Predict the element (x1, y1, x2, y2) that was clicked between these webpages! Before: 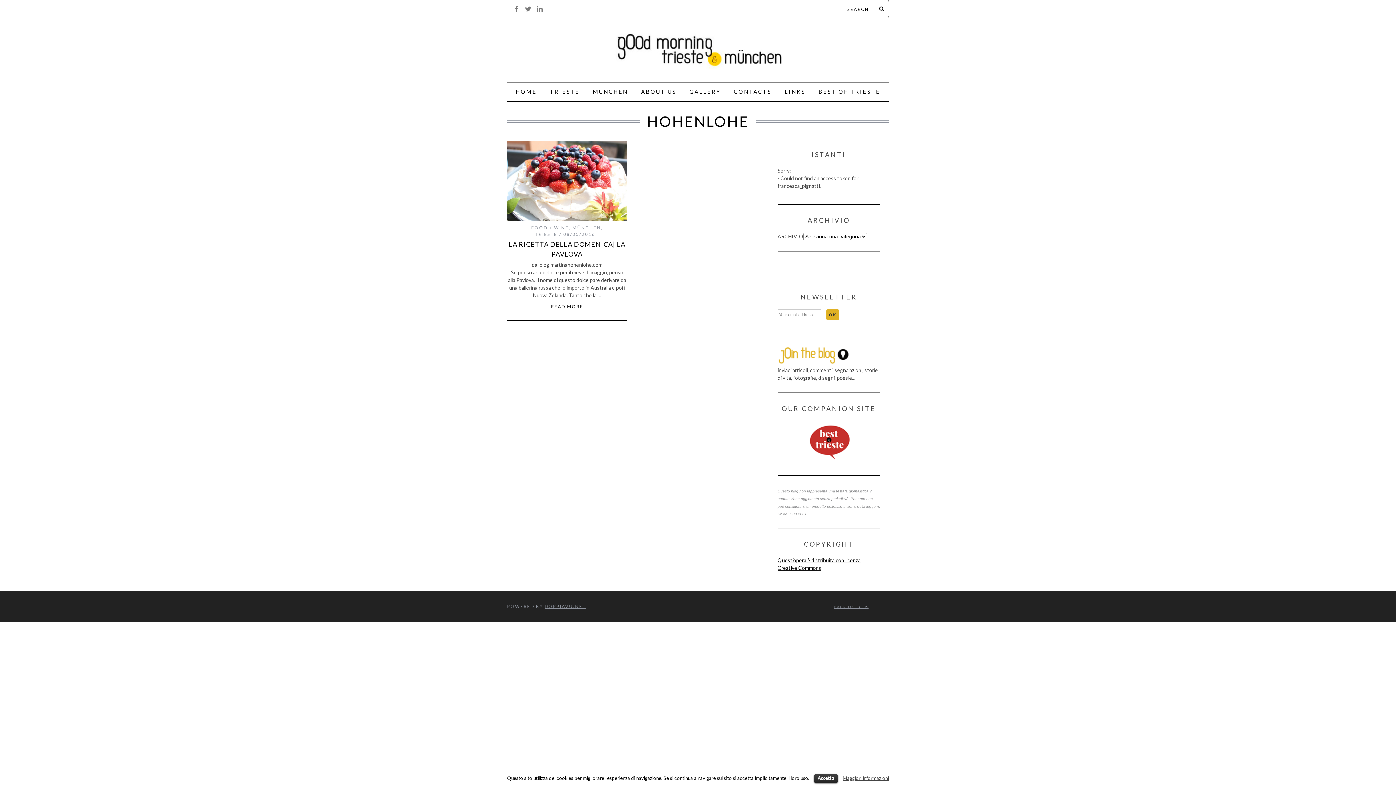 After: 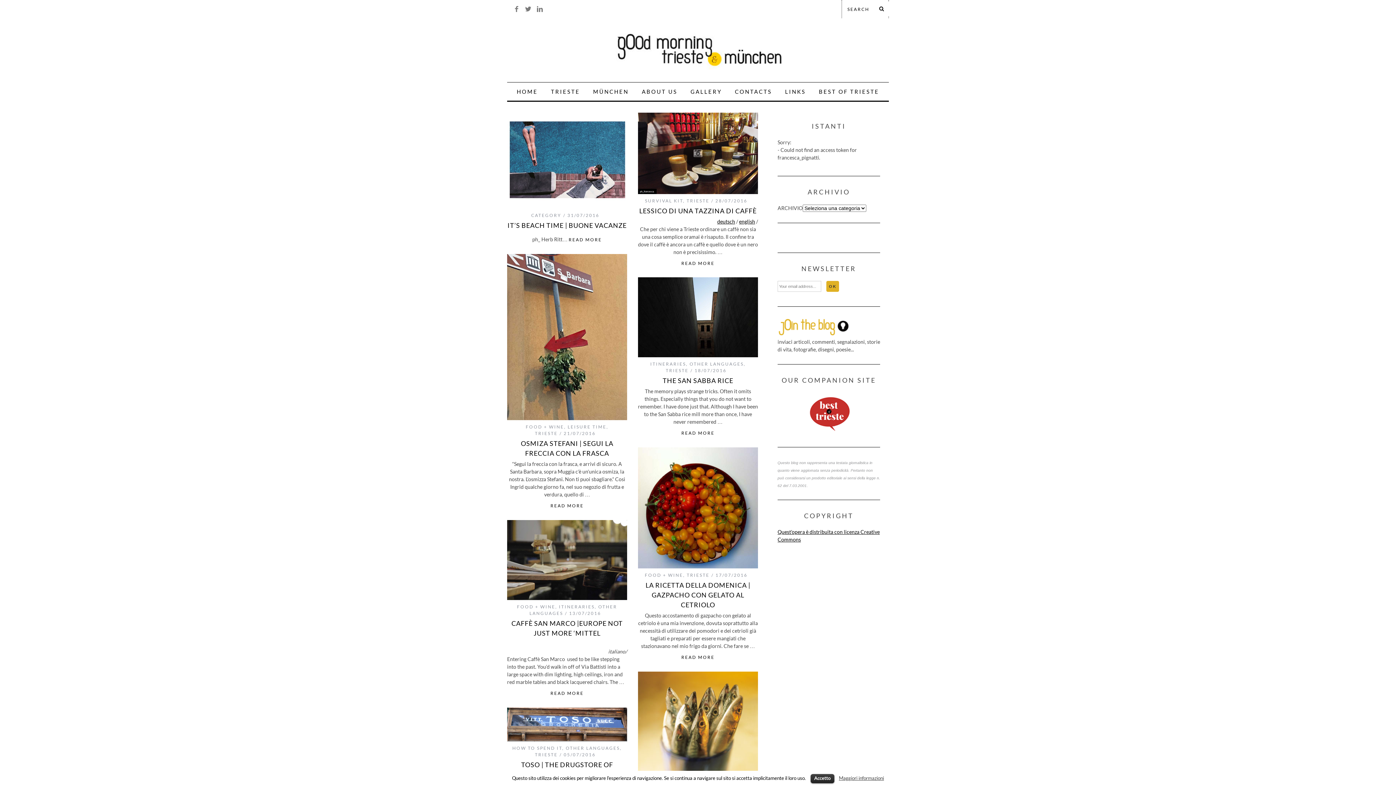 Action: bbox: (614, 29, 782, 69)